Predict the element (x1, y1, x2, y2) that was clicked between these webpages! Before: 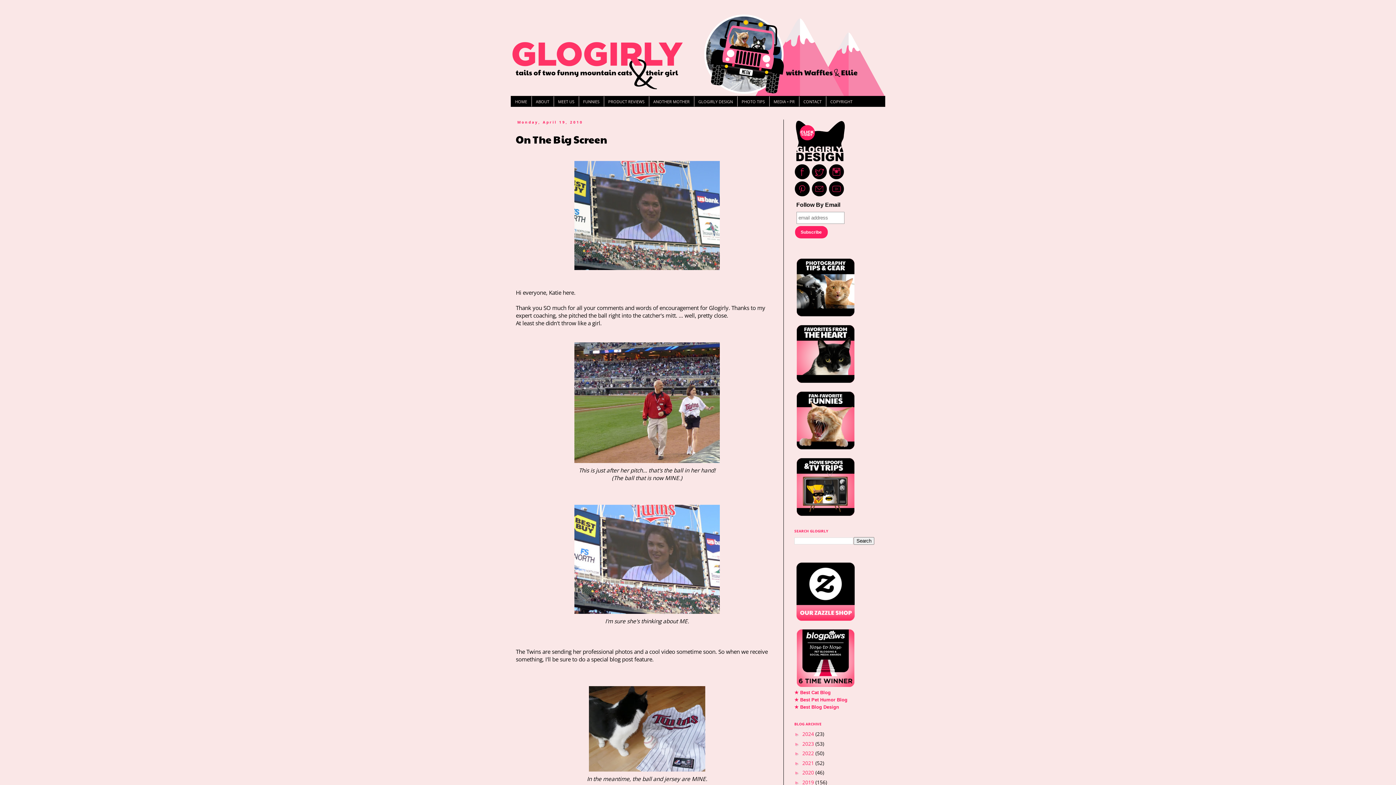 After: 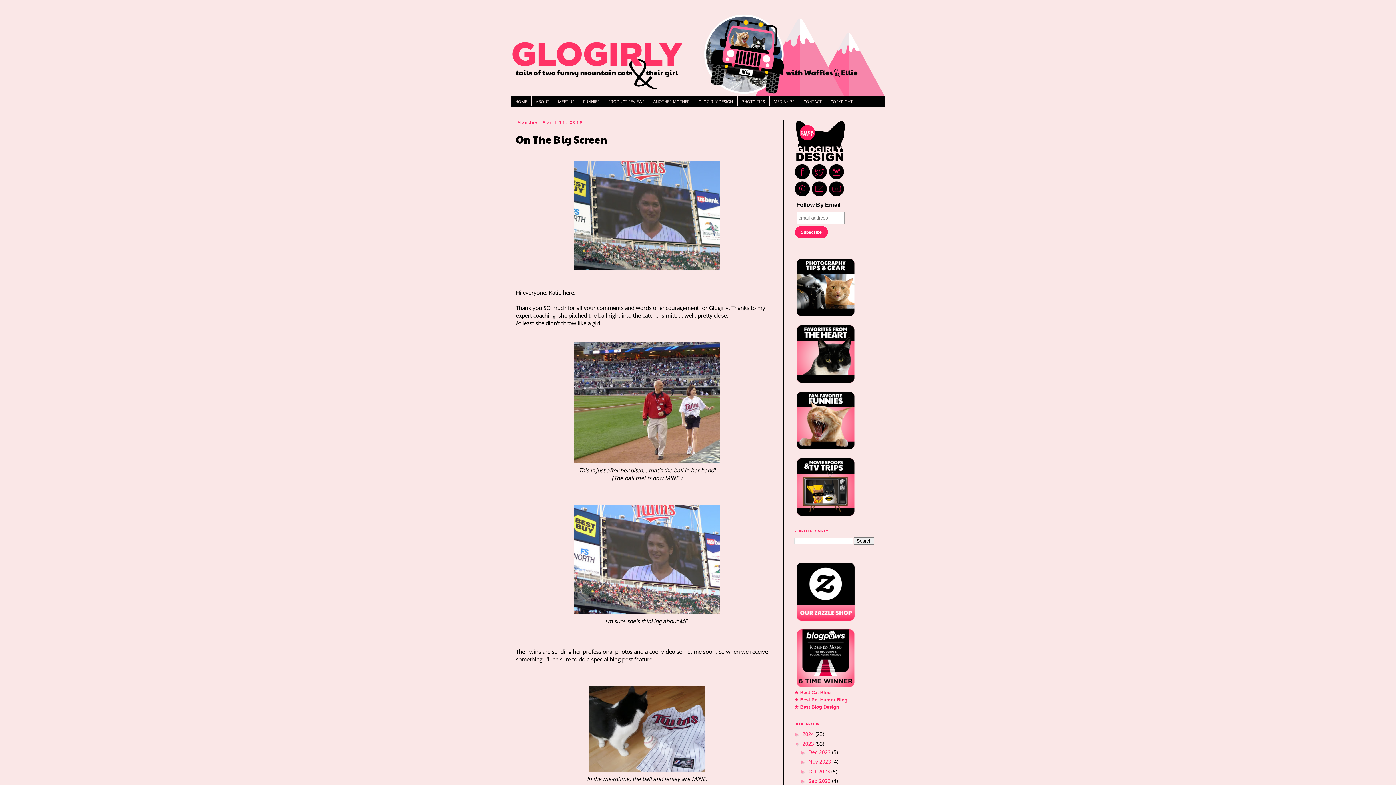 Action: label: ►   bbox: (794, 741, 802, 747)